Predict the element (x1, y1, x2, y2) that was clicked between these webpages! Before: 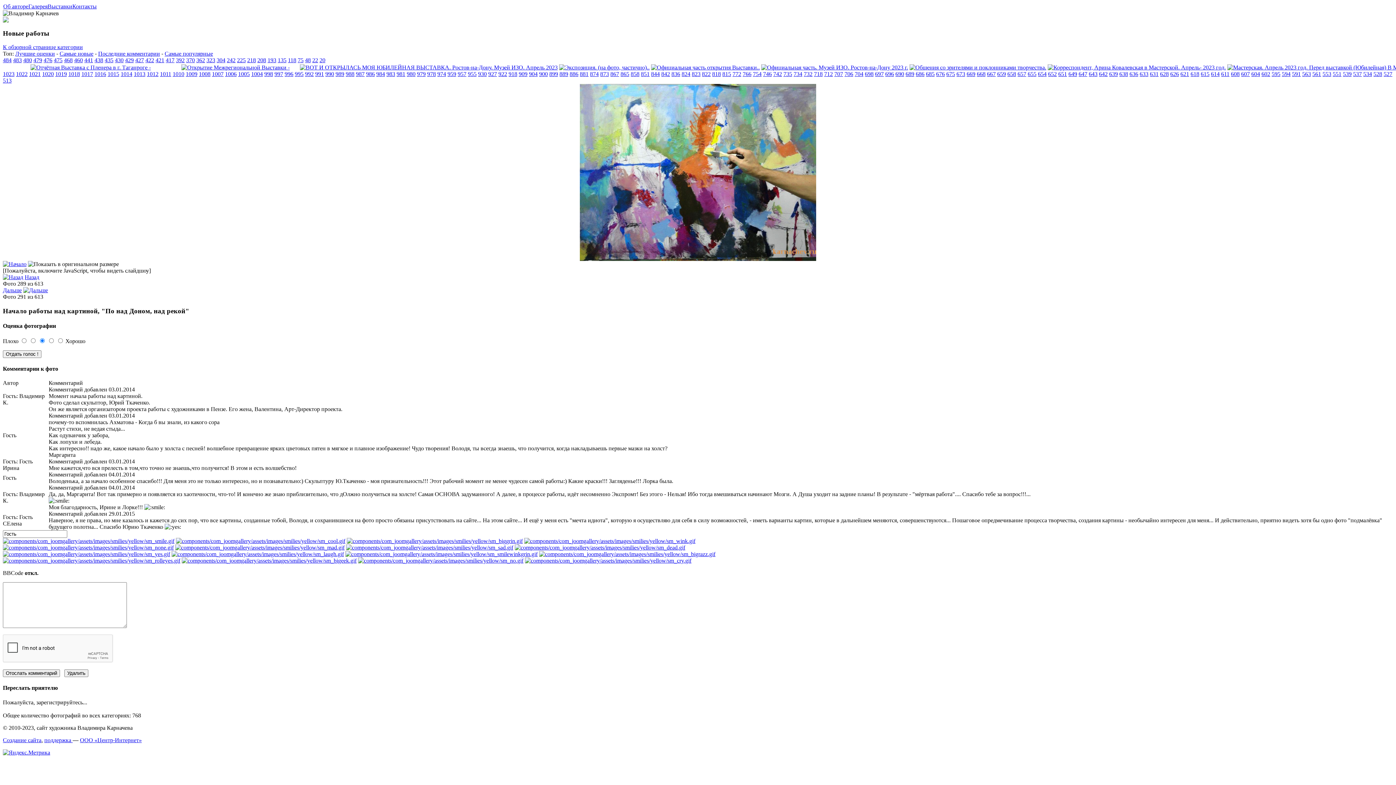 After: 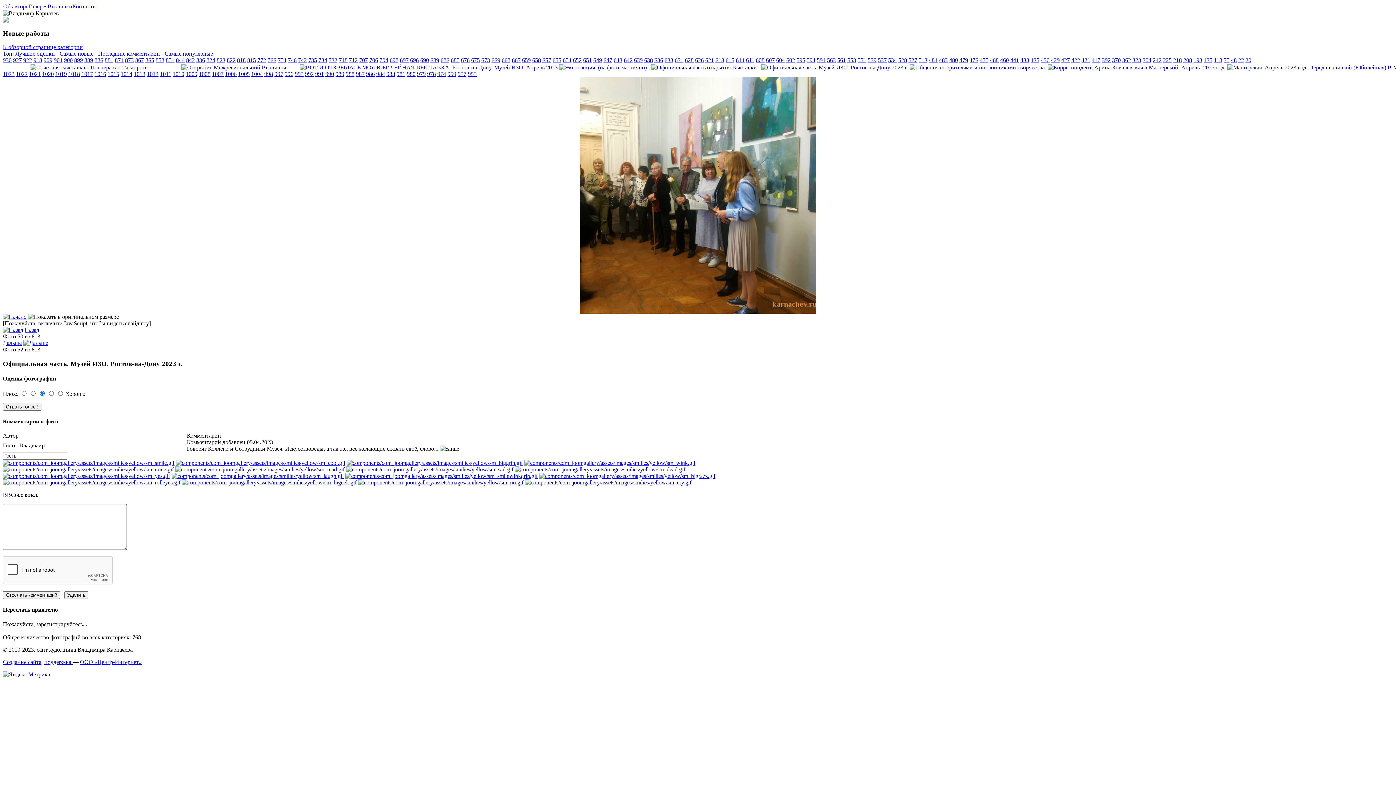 Action: bbox: (761, 64, 908, 70)